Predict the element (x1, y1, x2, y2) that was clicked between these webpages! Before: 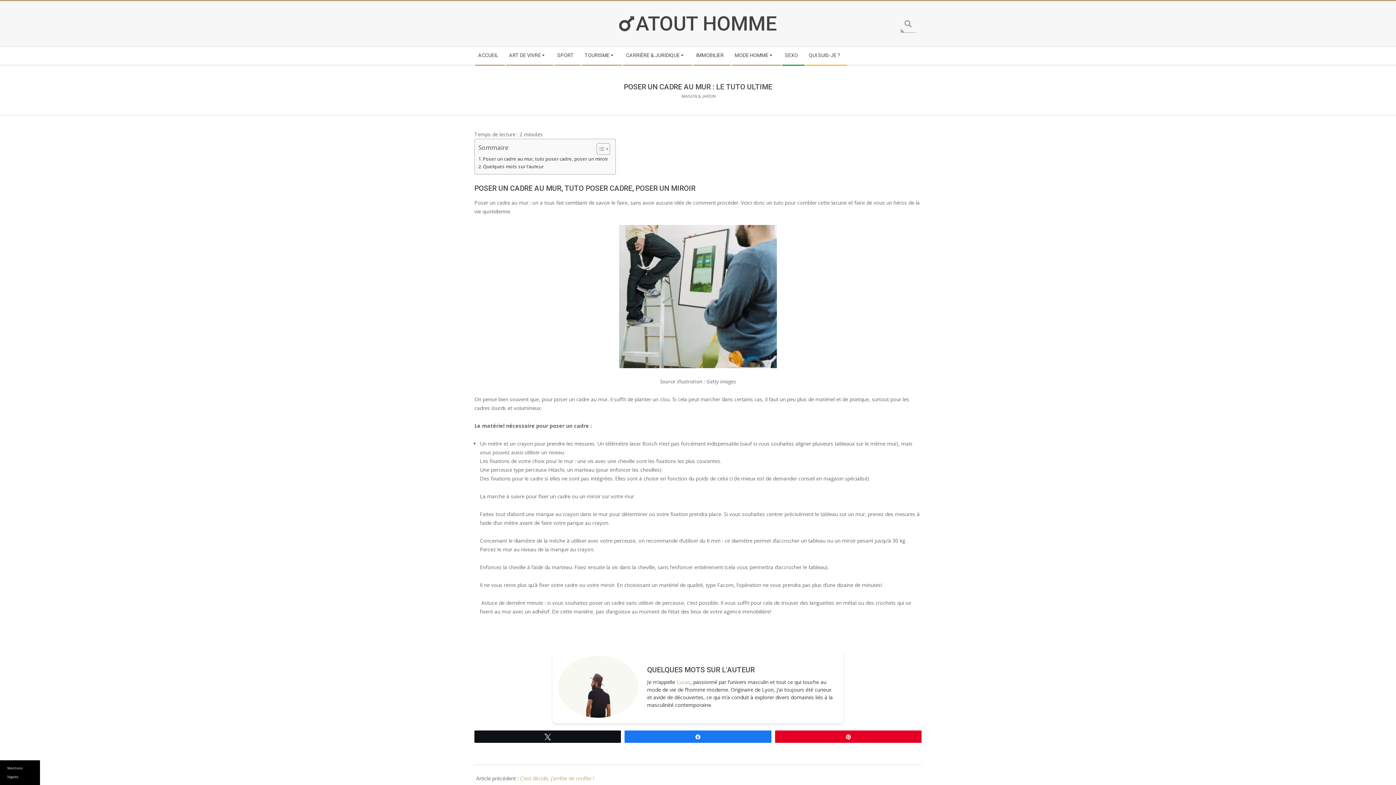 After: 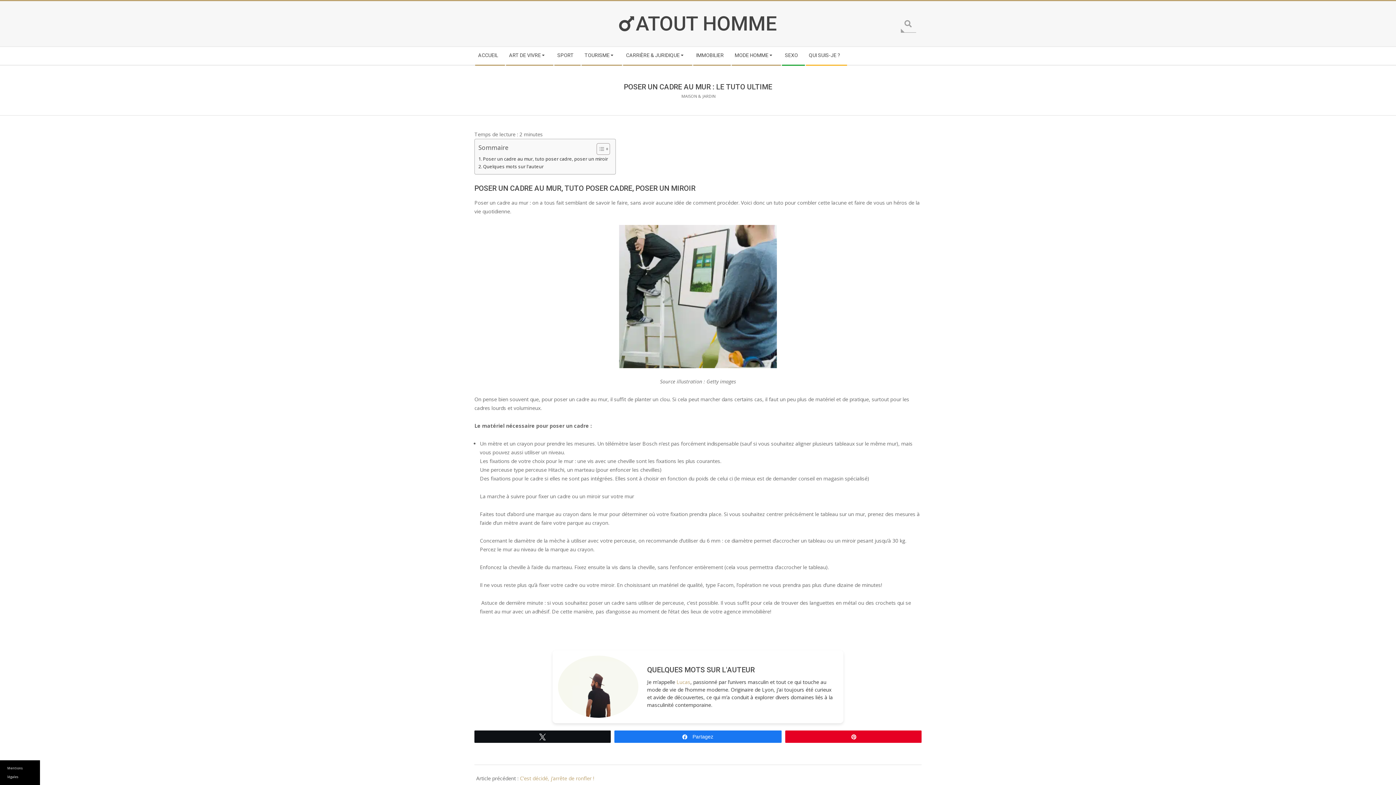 Action: bbox: (625, 731, 771, 742) label: Partagez